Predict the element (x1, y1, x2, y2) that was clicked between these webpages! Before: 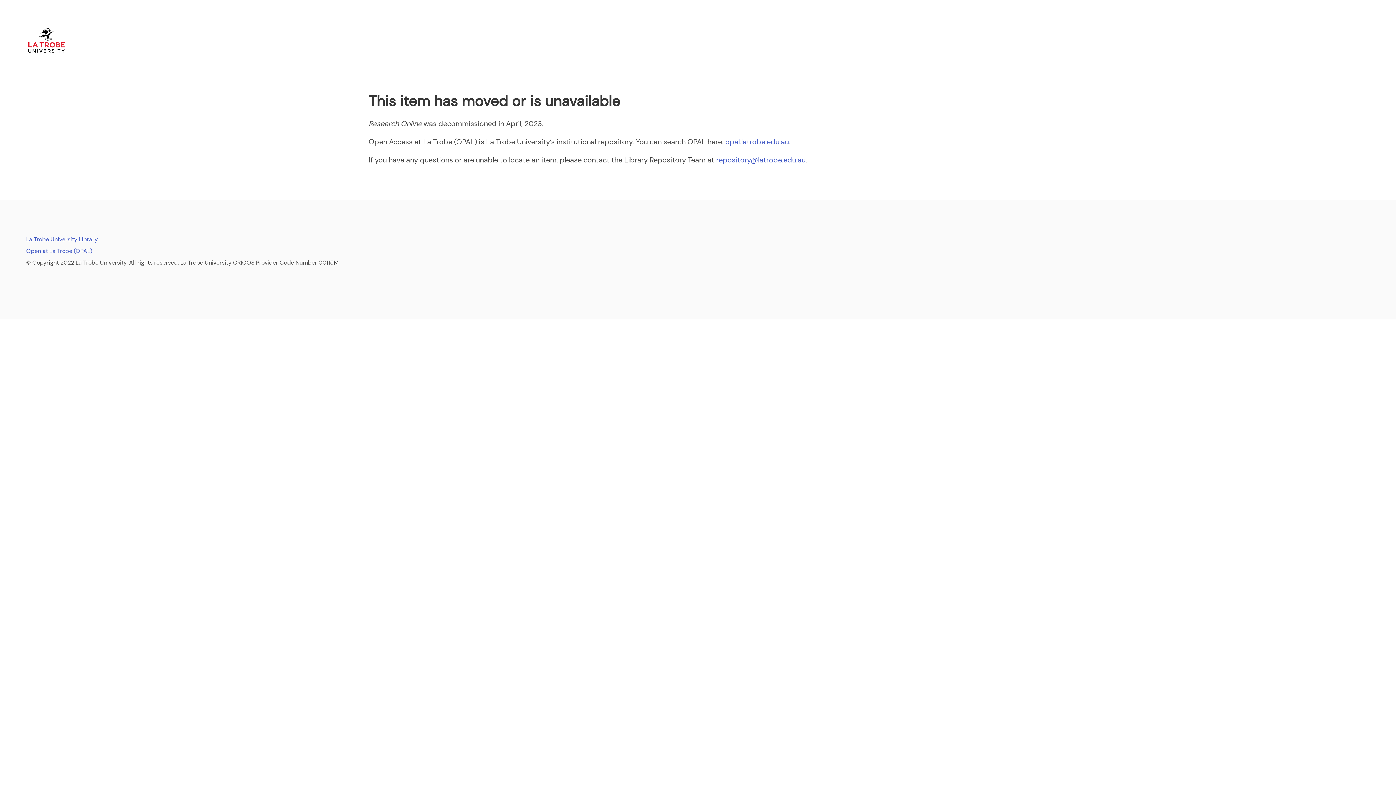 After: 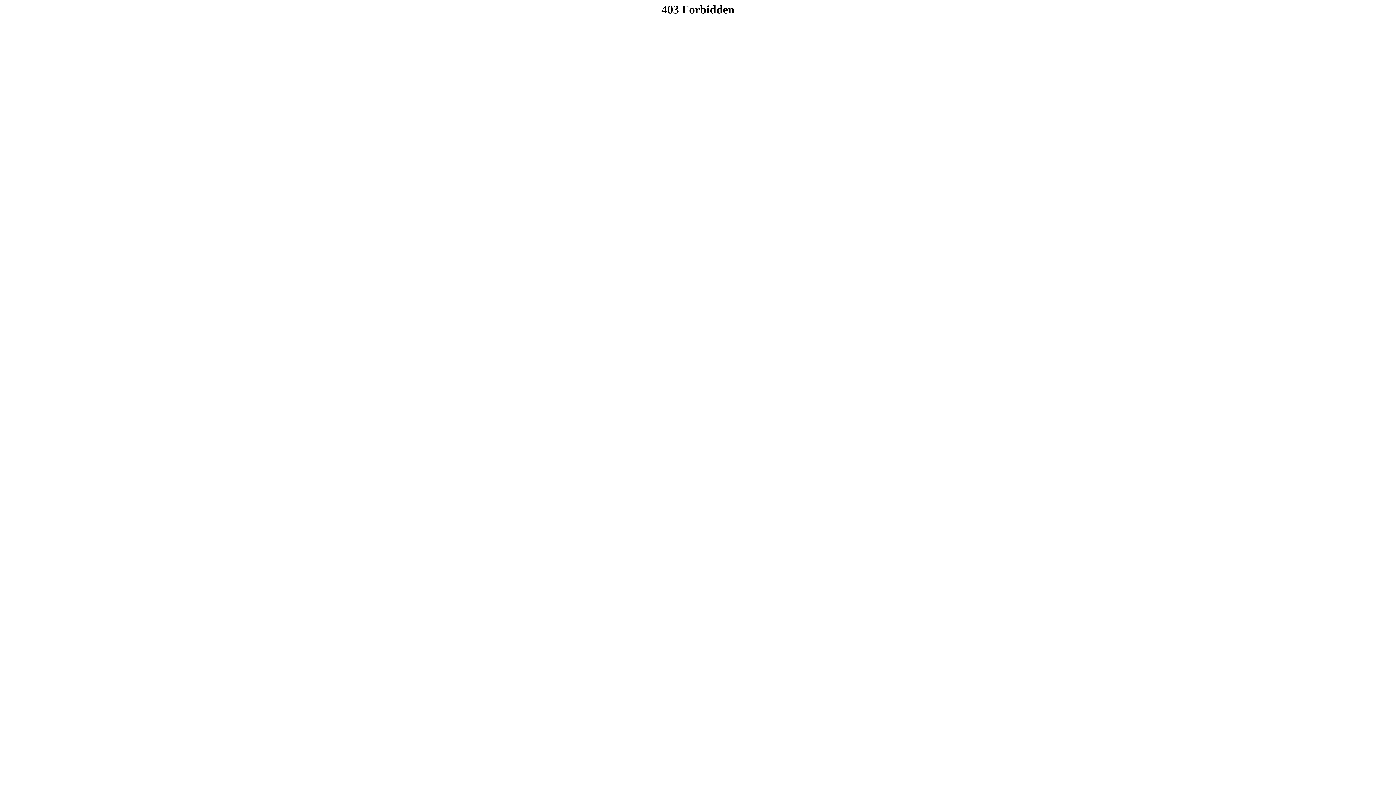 Action: bbox: (26, 247, 92, 254) label: Open at La Trobe (OPAL)